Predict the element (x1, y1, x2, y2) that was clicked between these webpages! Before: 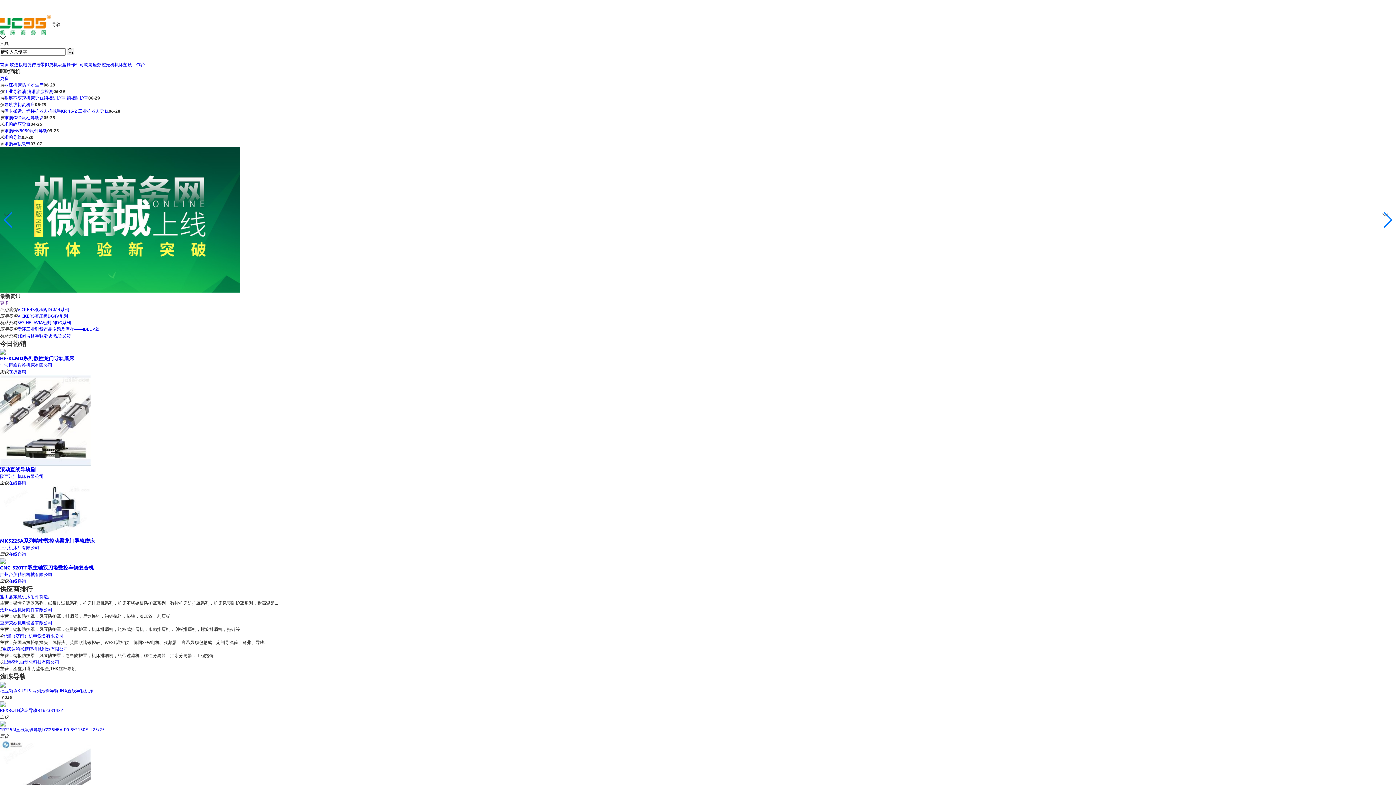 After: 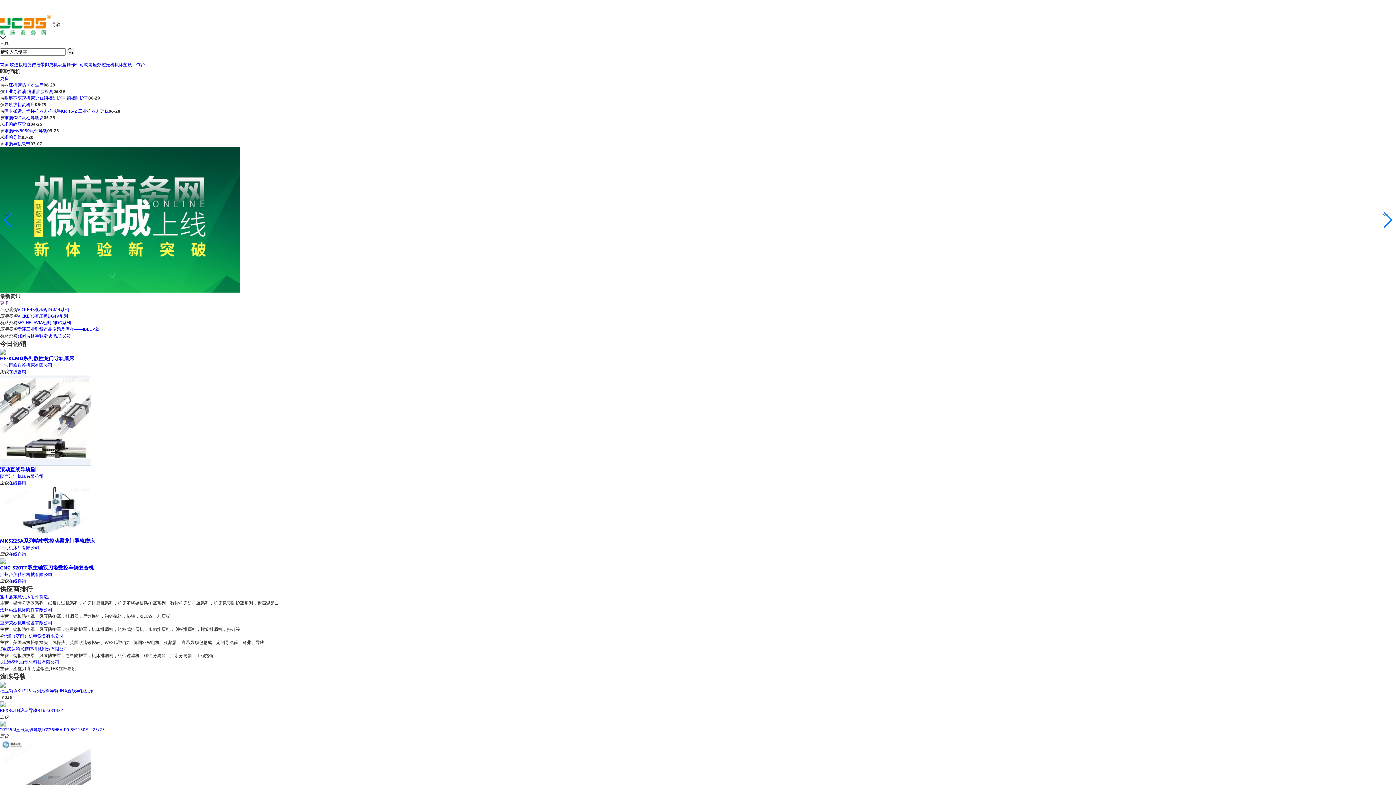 Action: bbox: (0, 593, 52, 599) label: 盐山县东慧机床附件制造厂